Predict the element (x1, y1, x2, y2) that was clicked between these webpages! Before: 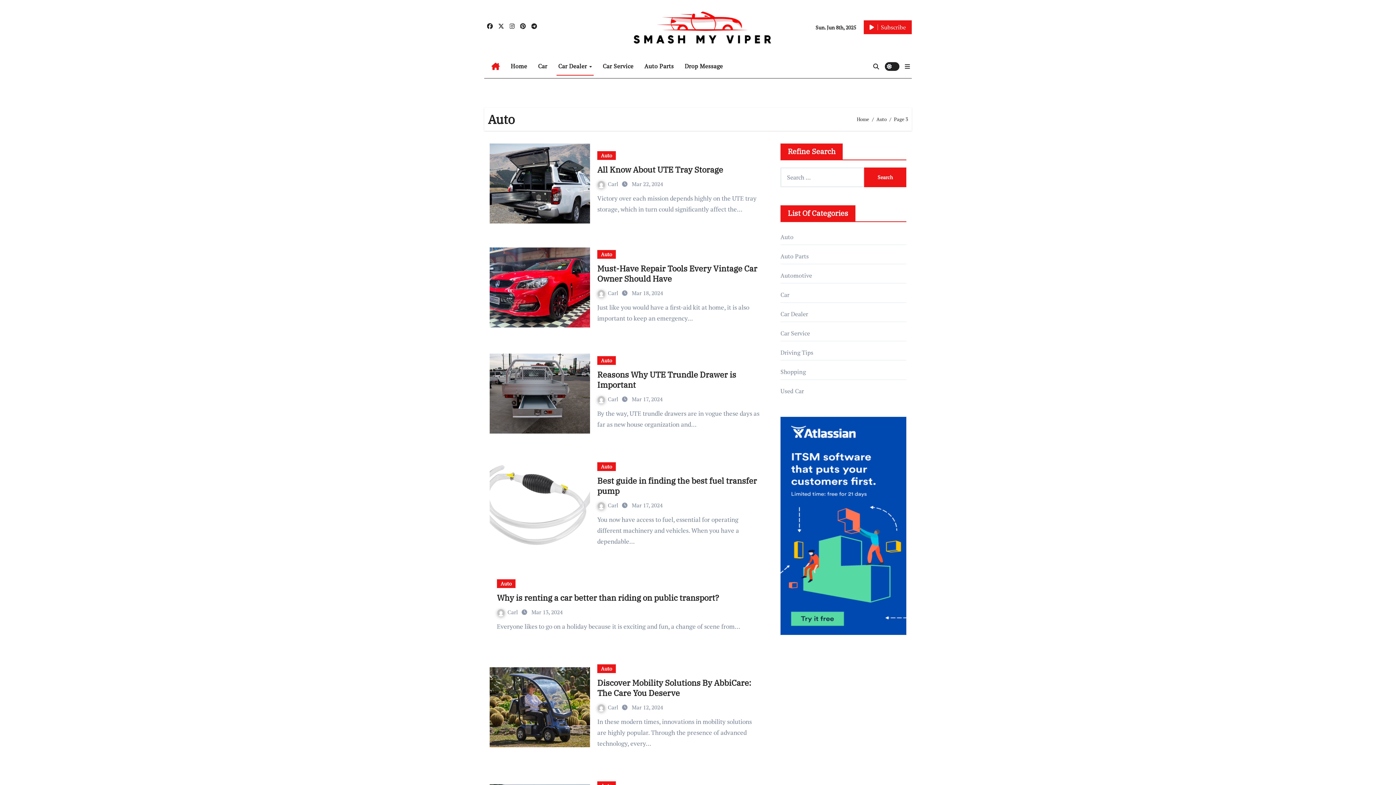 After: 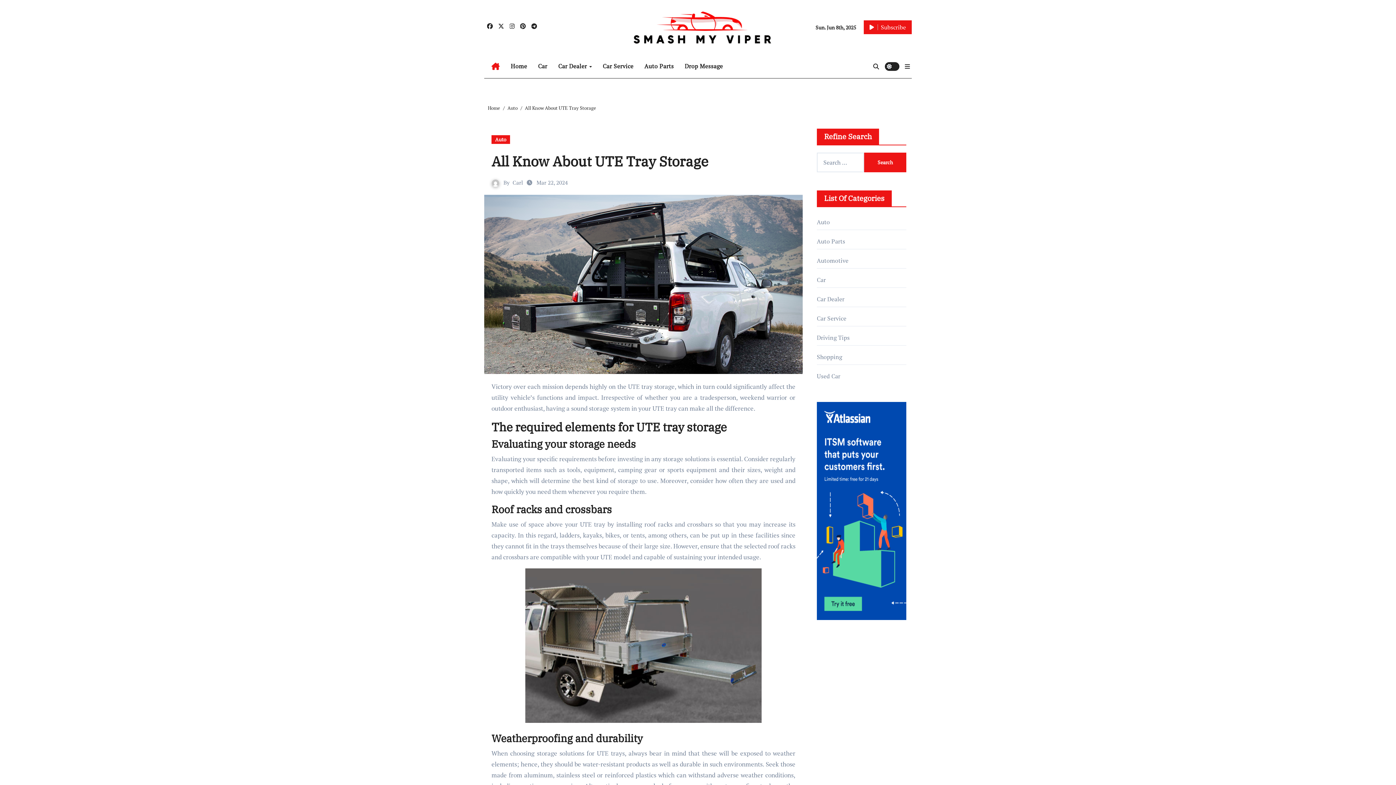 Action: bbox: (597, 164, 723, 174) label: All Know About UTE Tray Storage